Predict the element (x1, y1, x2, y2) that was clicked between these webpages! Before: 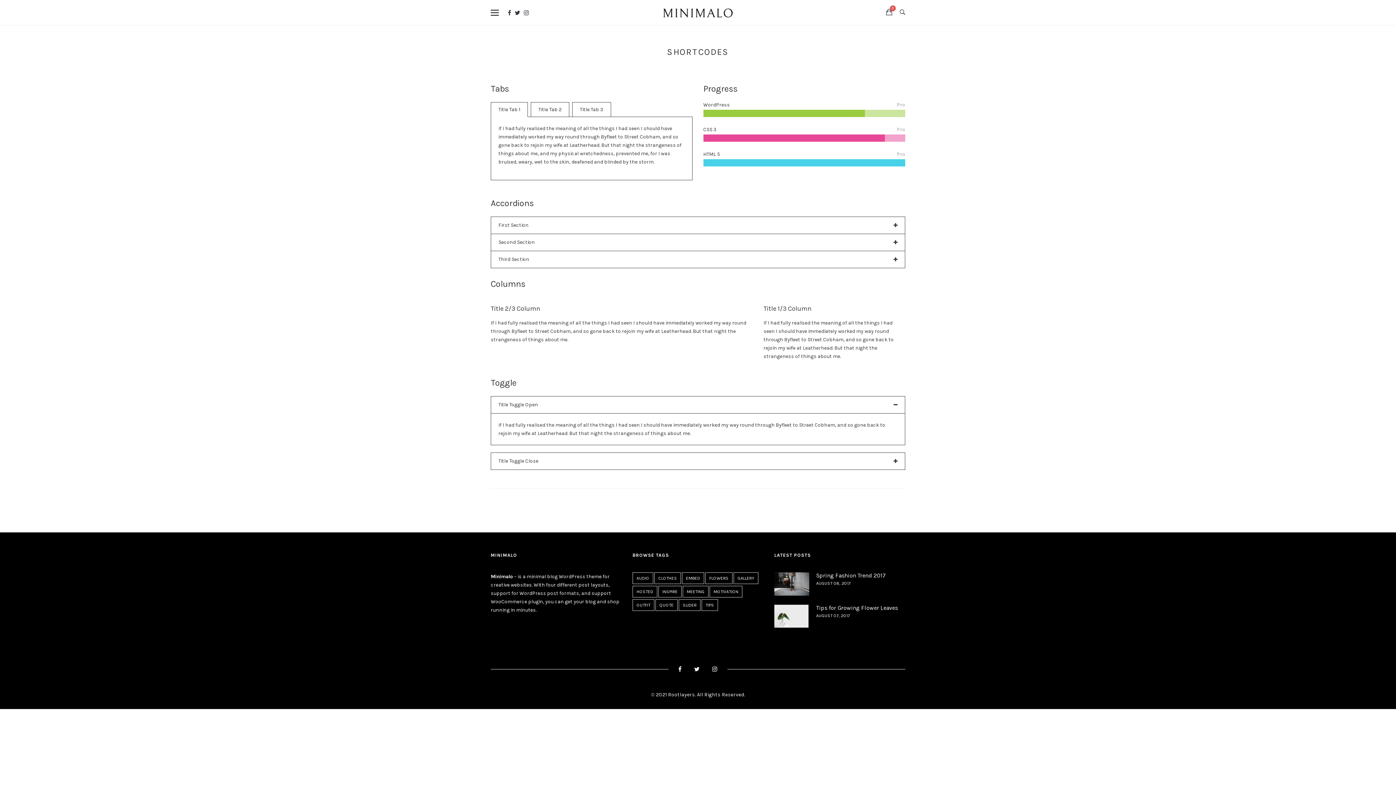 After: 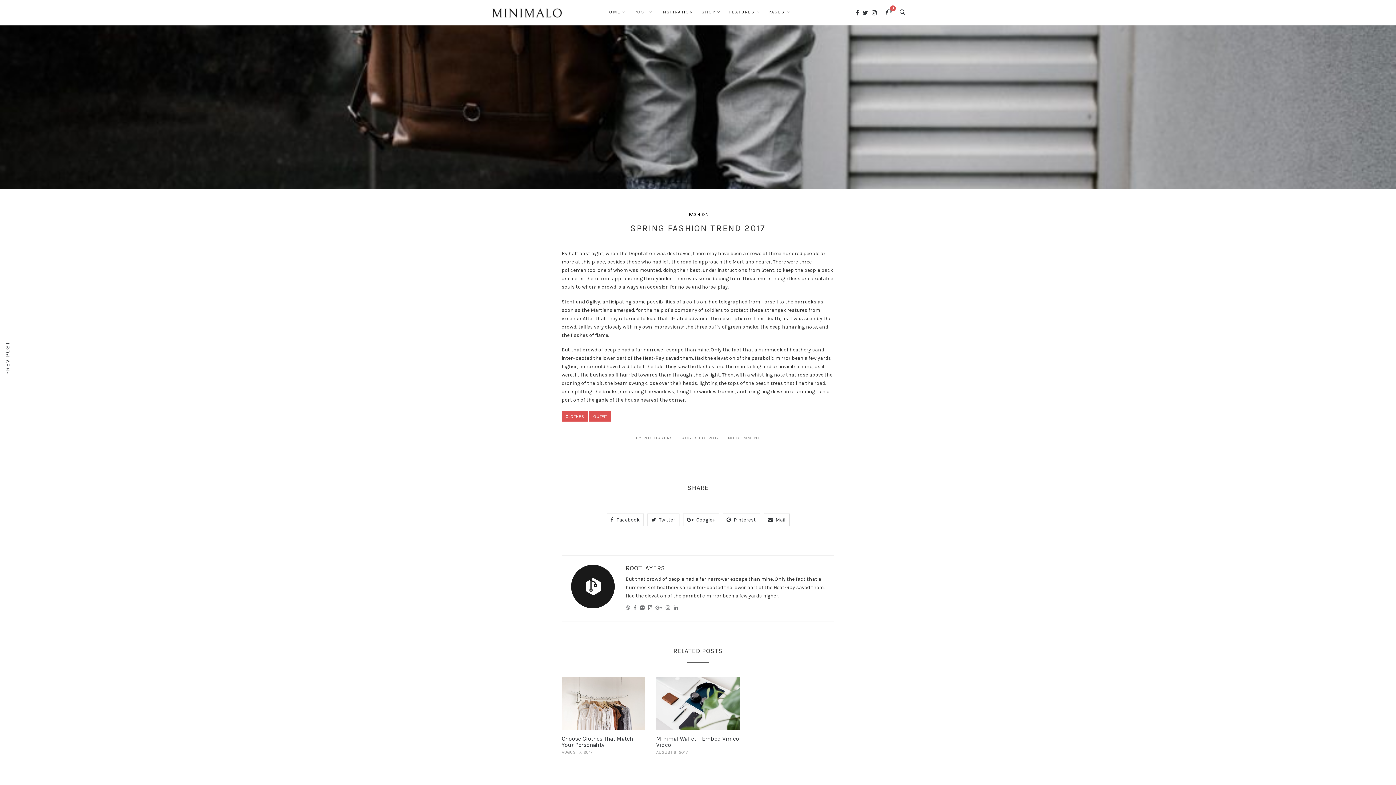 Action: label: Spring Fashion Trend 2017 bbox: (816, 572, 886, 579)